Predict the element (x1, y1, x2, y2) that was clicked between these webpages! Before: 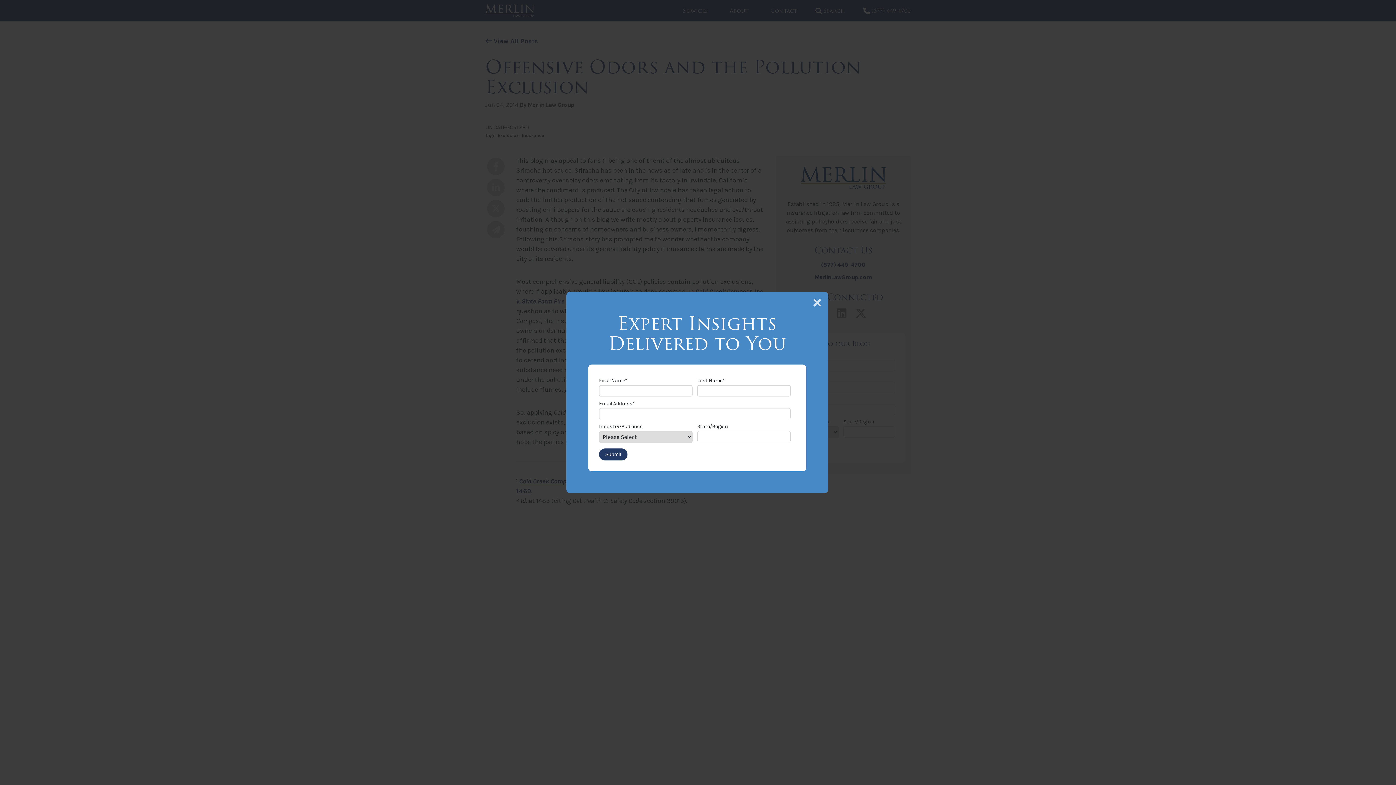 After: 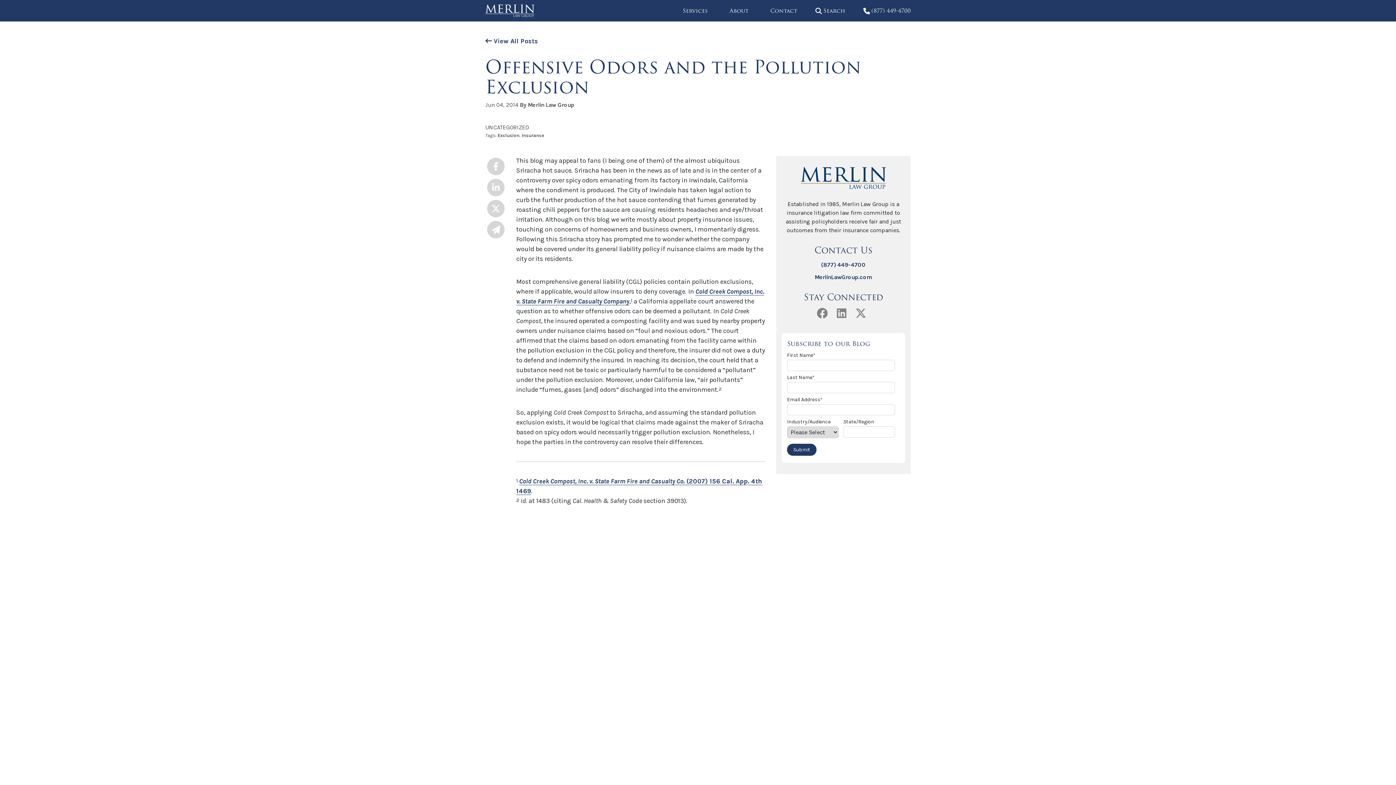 Action: bbox: (806, 303, 828, 325)